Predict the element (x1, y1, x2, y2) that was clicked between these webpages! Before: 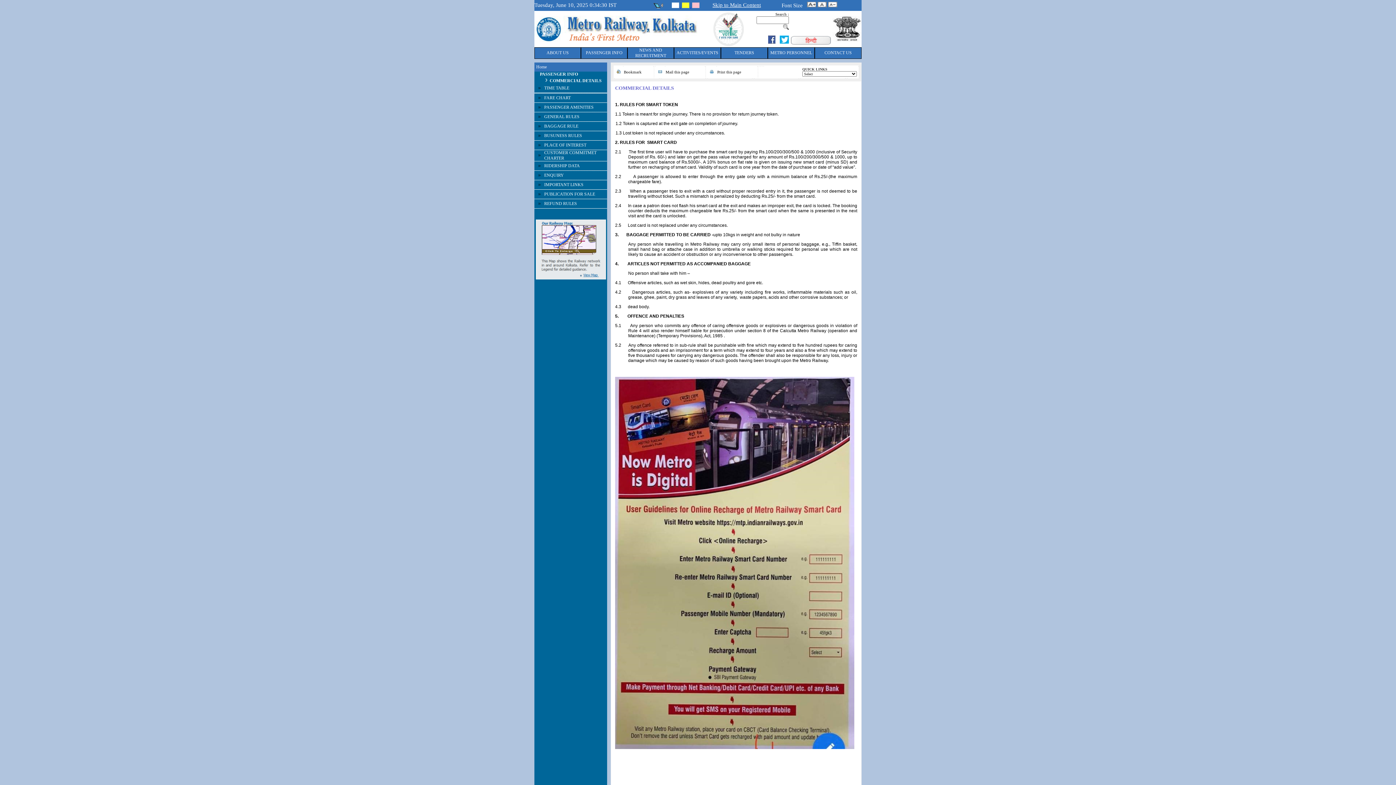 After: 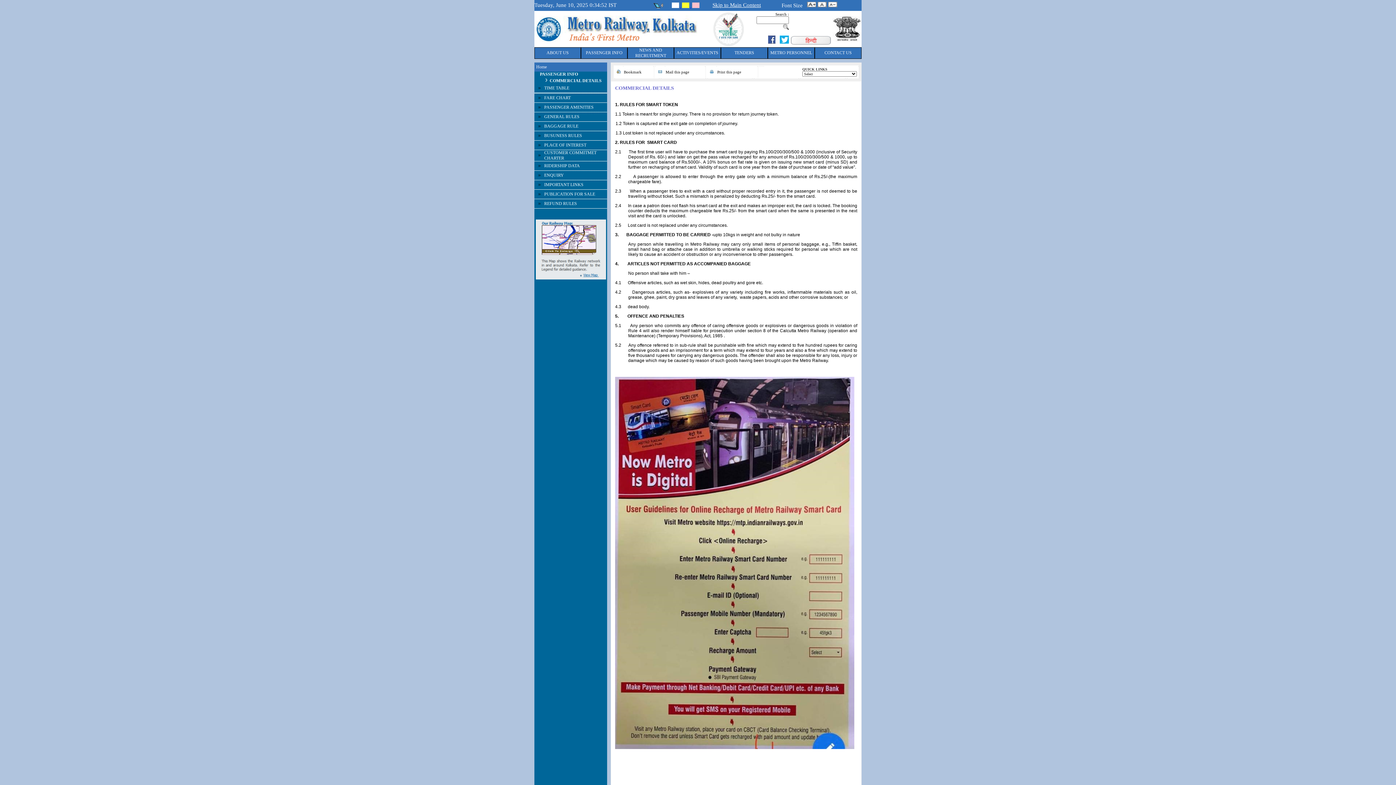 Action: bbox: (768, 38, 775, 44)